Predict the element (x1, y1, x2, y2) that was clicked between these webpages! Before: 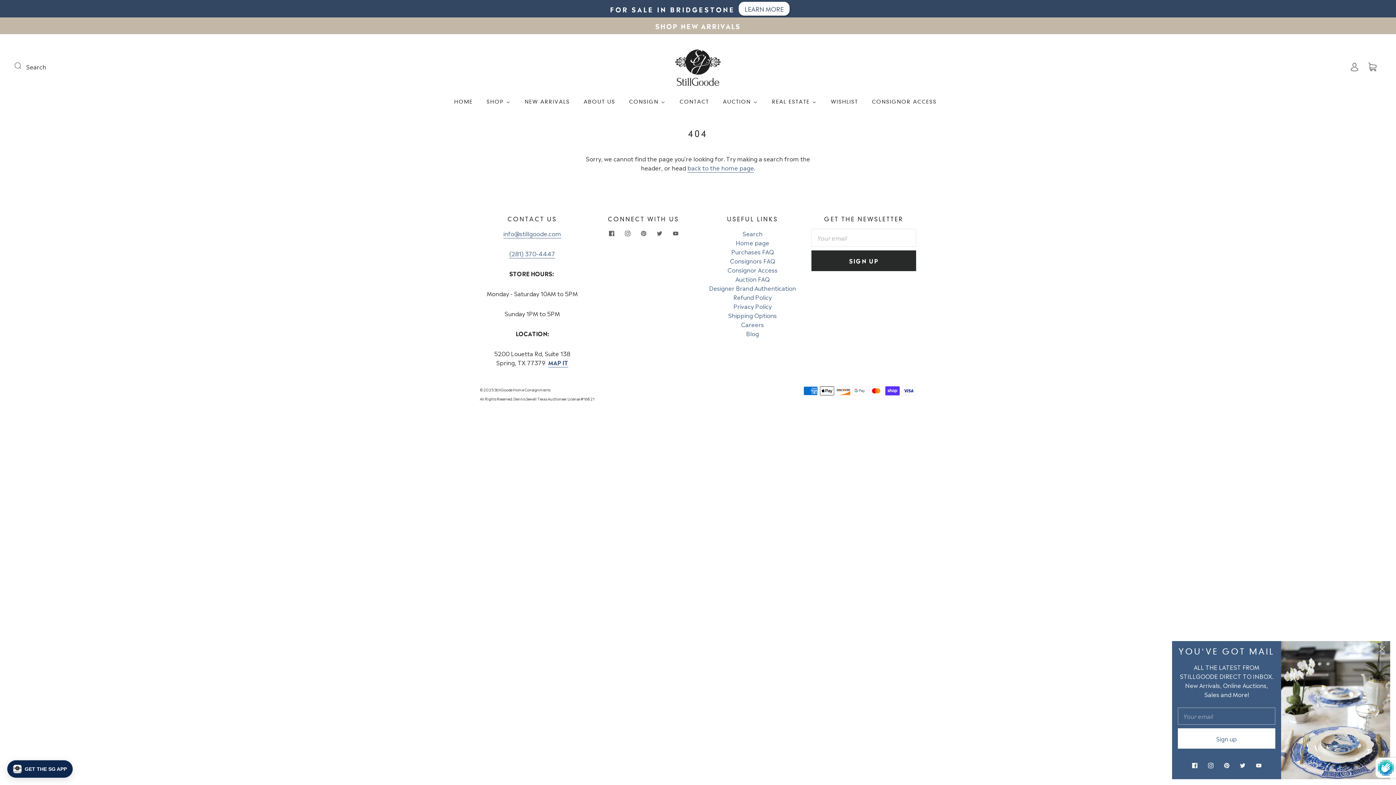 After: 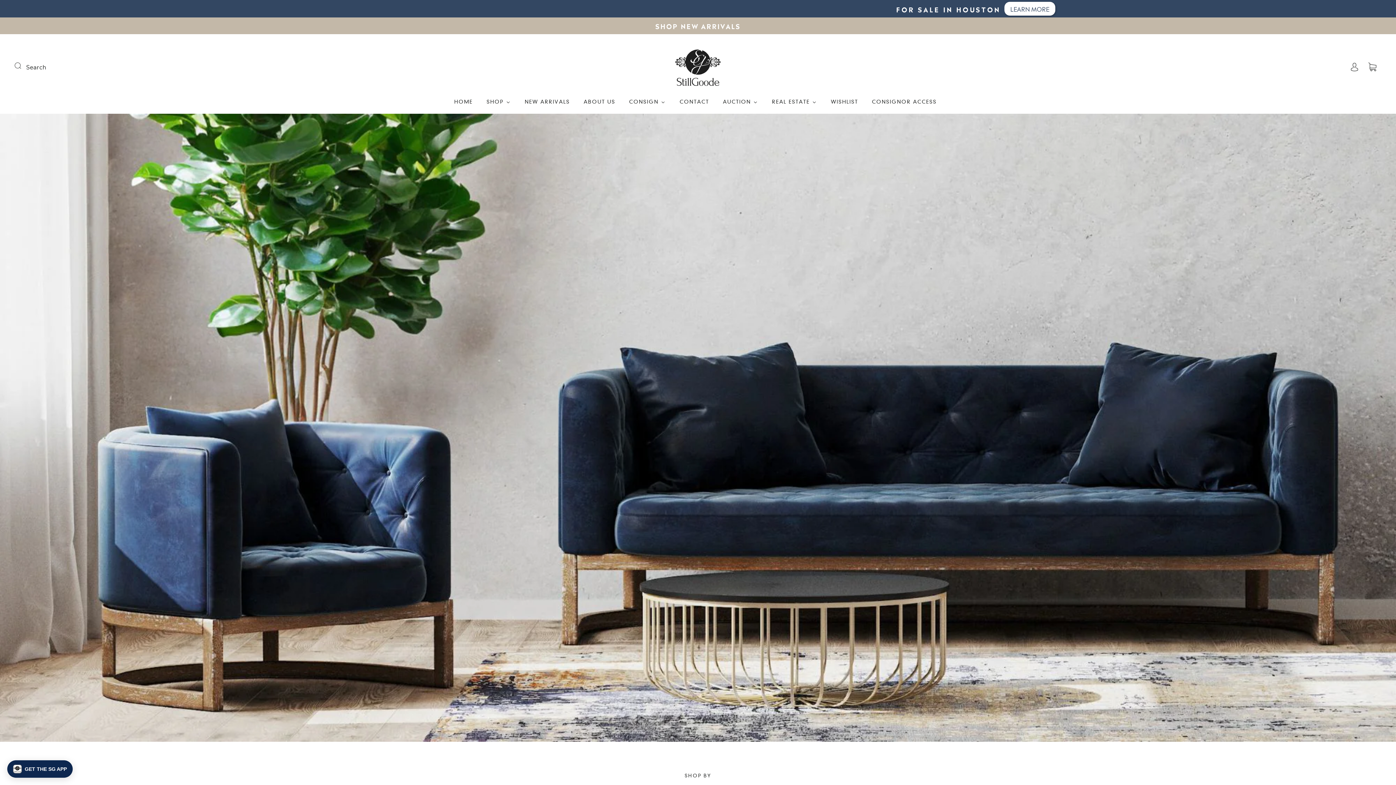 Action: bbox: (674, 42, 721, 90)